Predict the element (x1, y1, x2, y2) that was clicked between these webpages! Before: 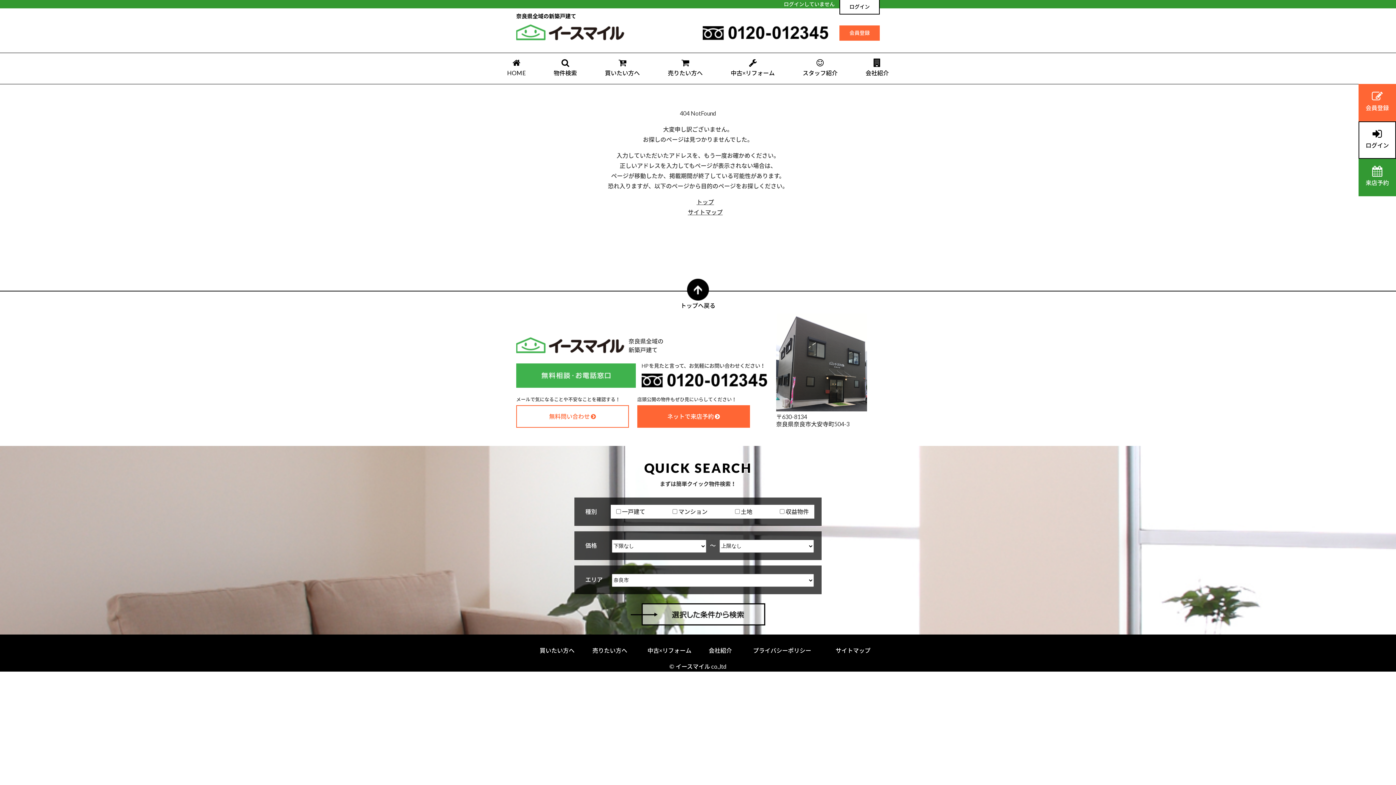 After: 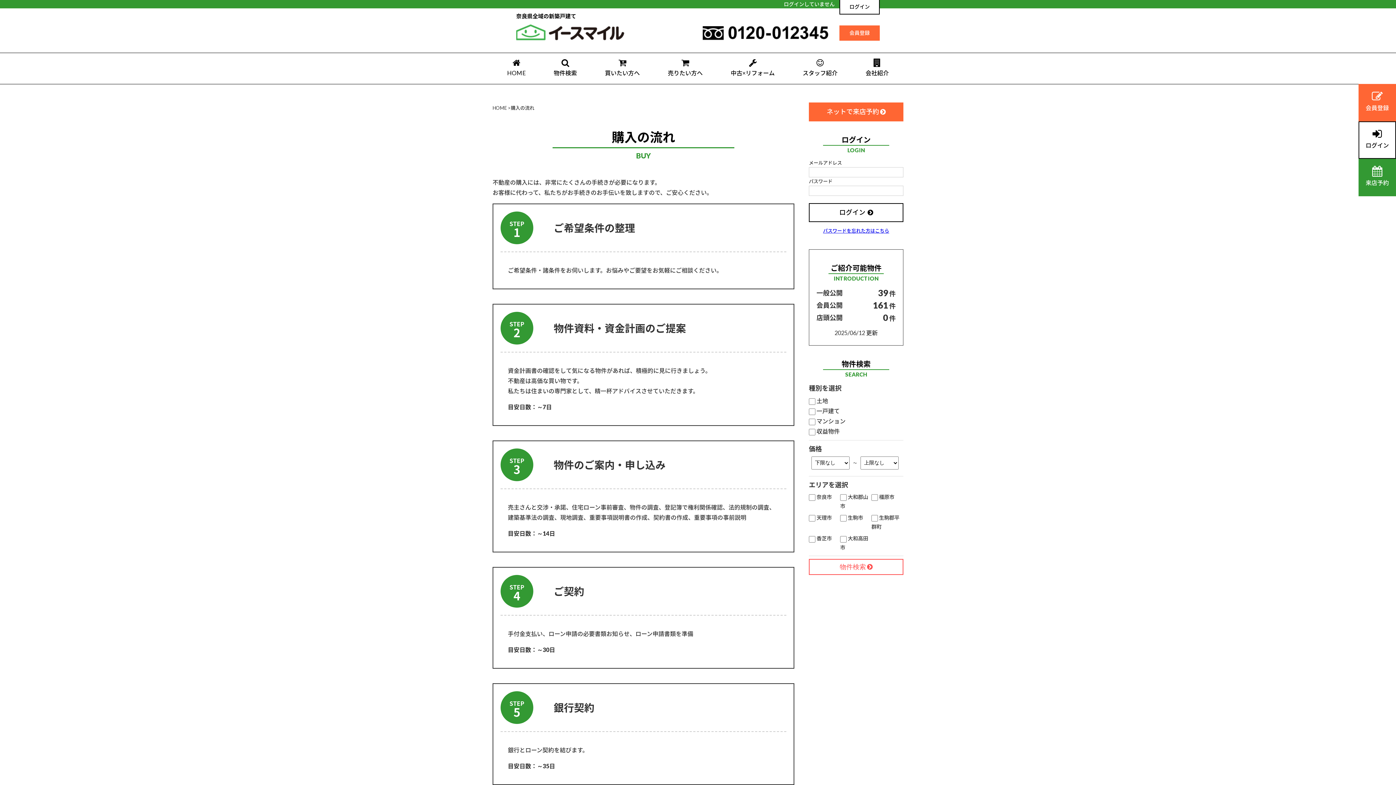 Action: bbox: (596, 54, 649, 81) label: 買いたい方へ